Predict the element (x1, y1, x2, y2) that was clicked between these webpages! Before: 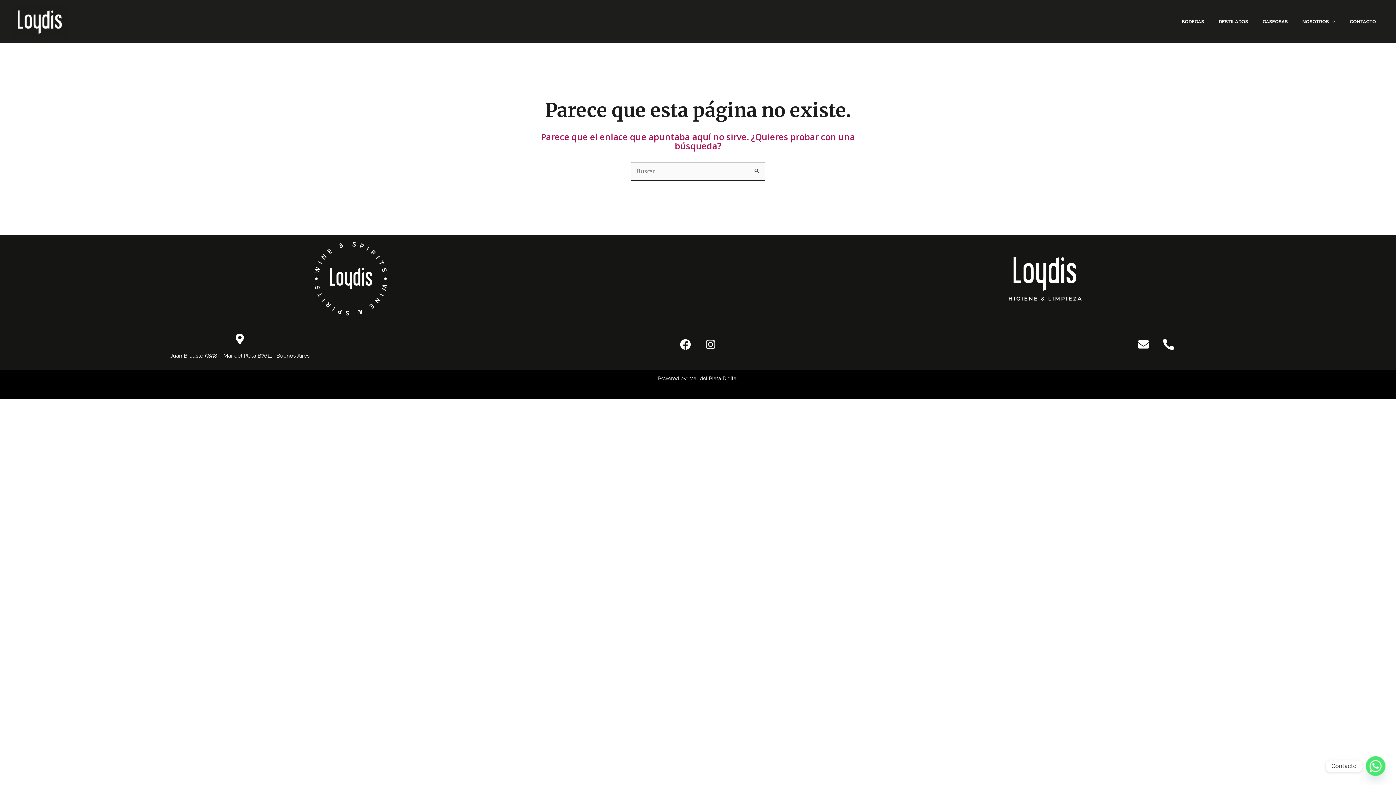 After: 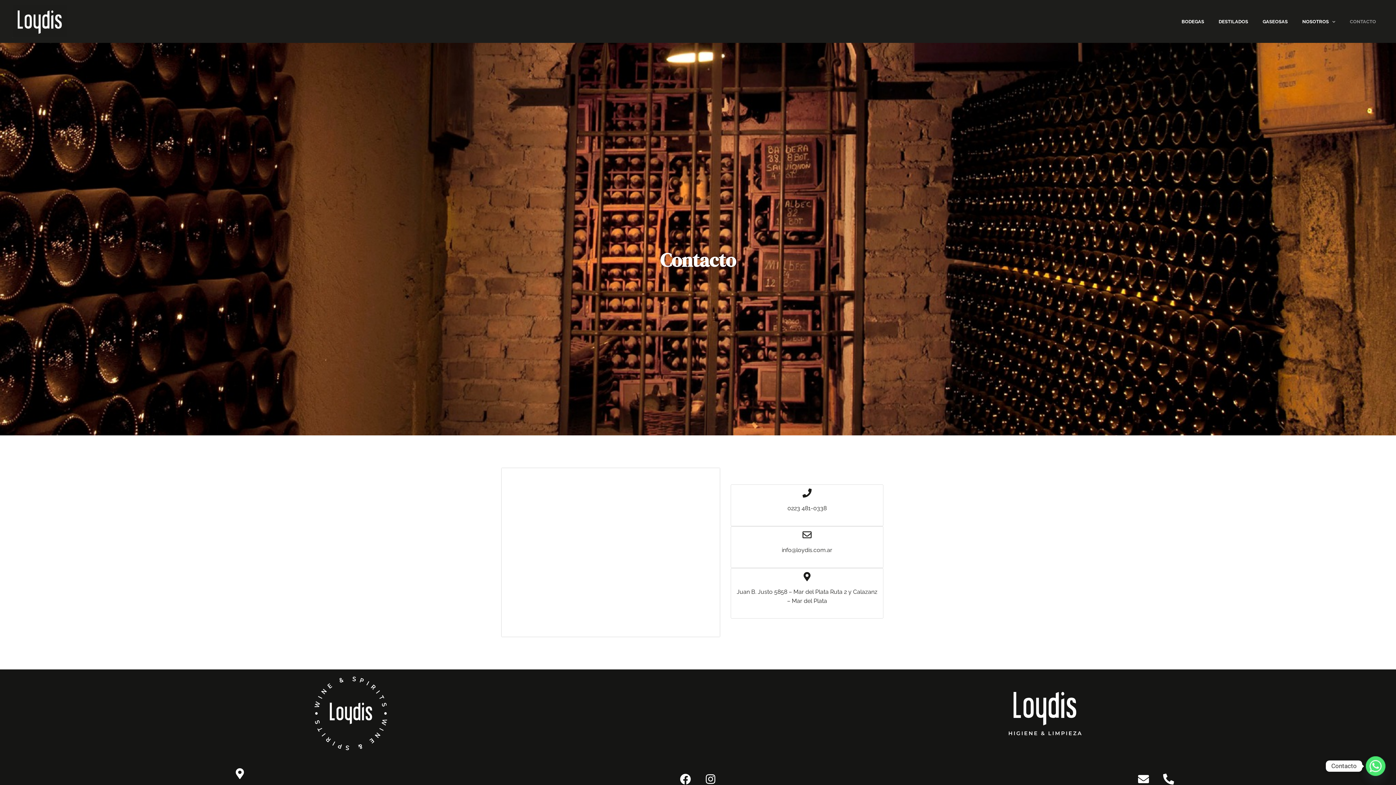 Action: bbox: (1342, 17, 1383, 26) label: CONTACTO